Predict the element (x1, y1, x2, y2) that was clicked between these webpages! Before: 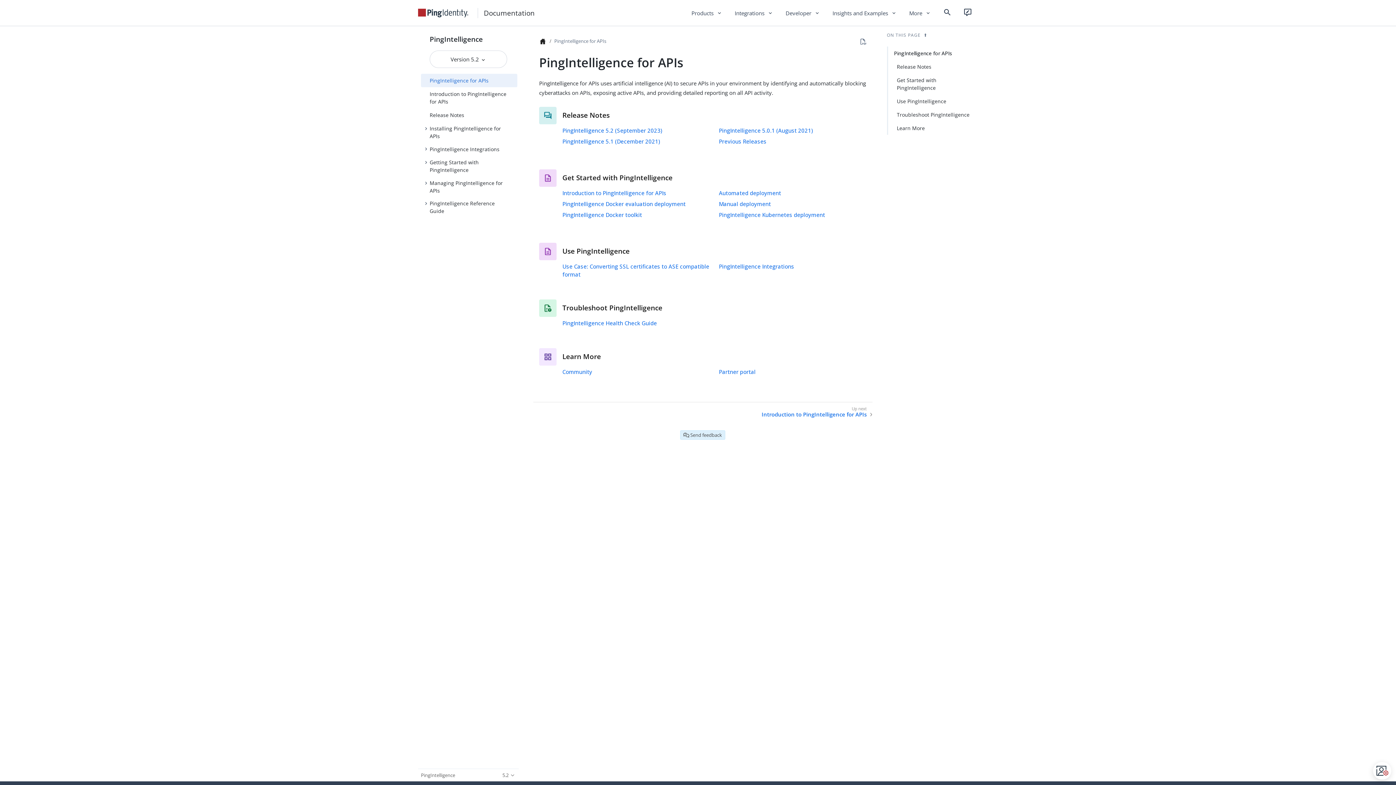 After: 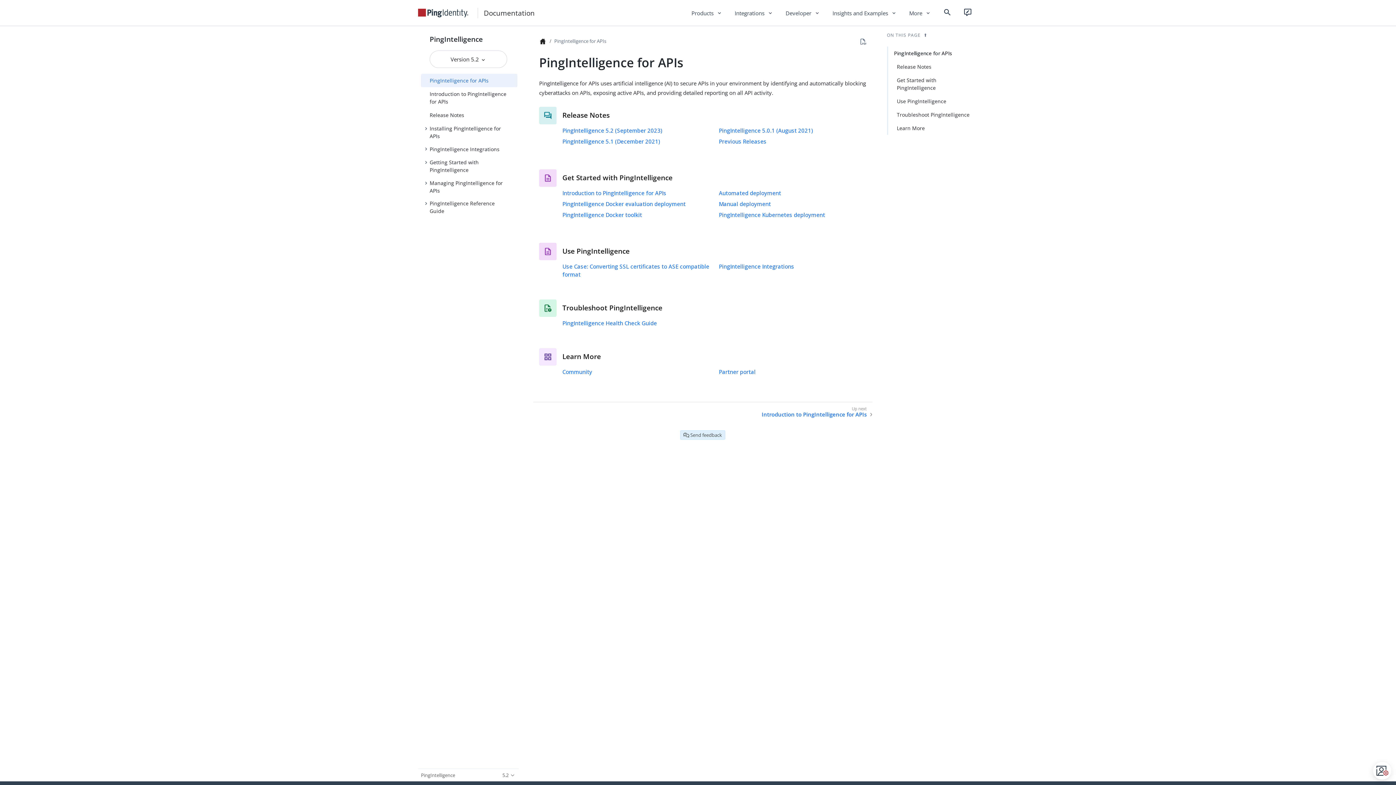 Action: bbox: (554, 37, 607, 44) label: PingIntelligence for APIs